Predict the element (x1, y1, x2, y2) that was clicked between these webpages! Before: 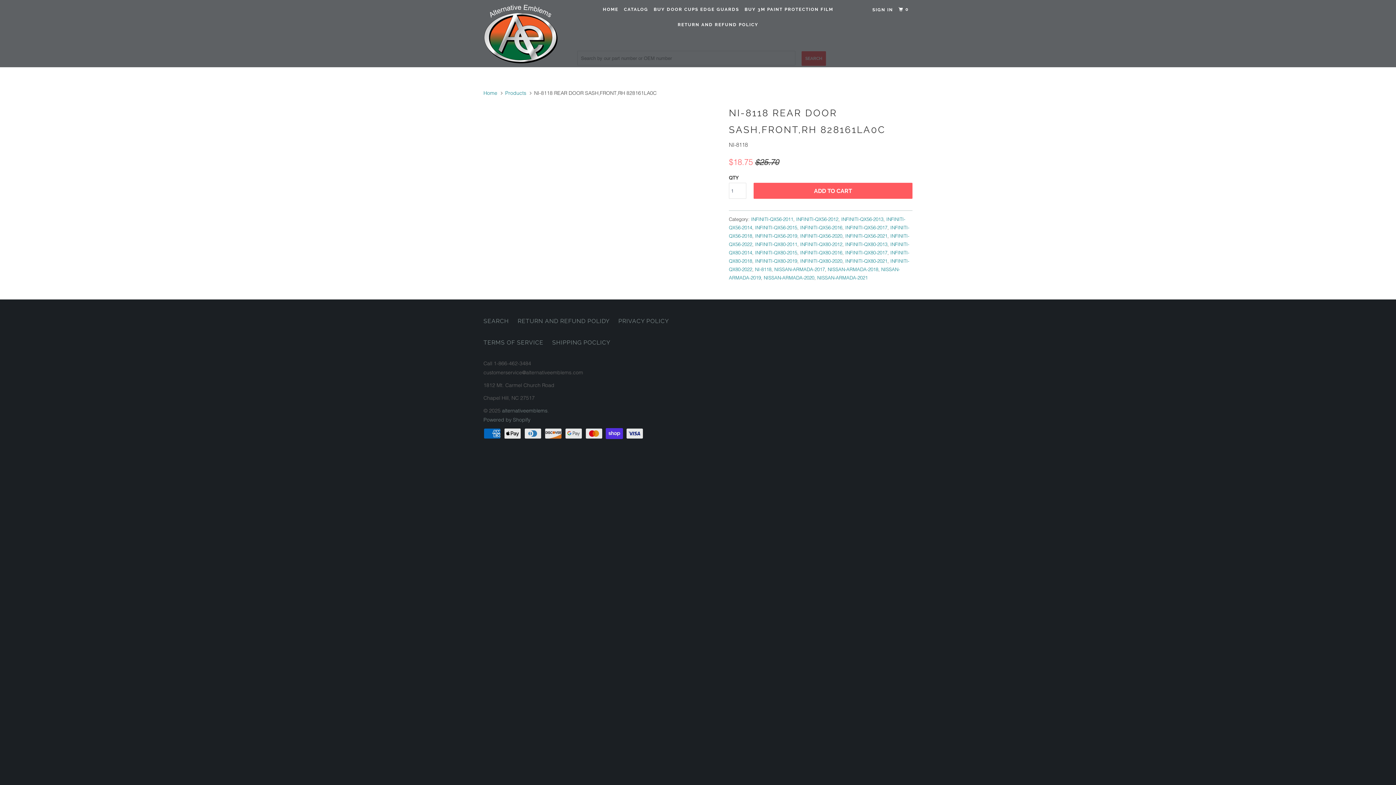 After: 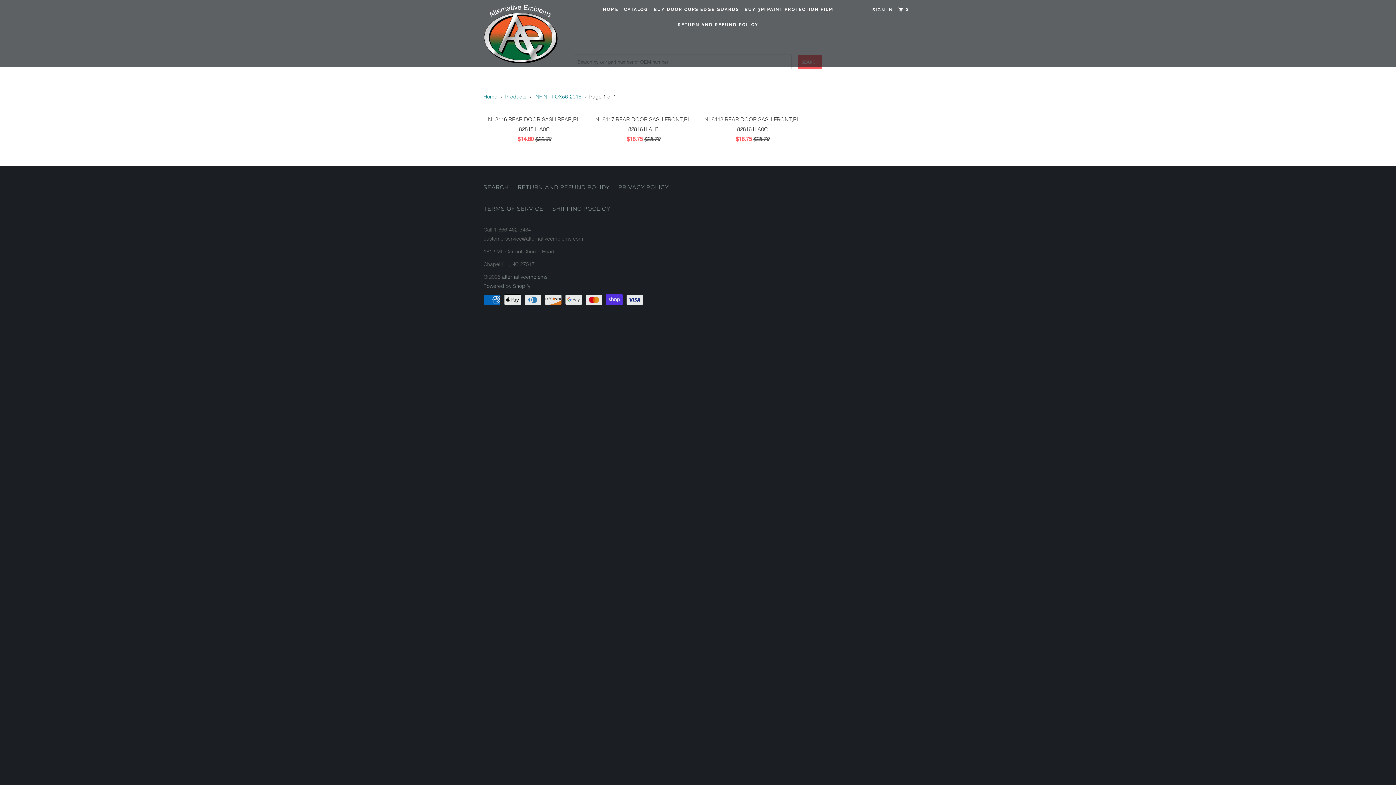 Action: label: INFINITI-QX56-2016 bbox: (800, 224, 842, 230)